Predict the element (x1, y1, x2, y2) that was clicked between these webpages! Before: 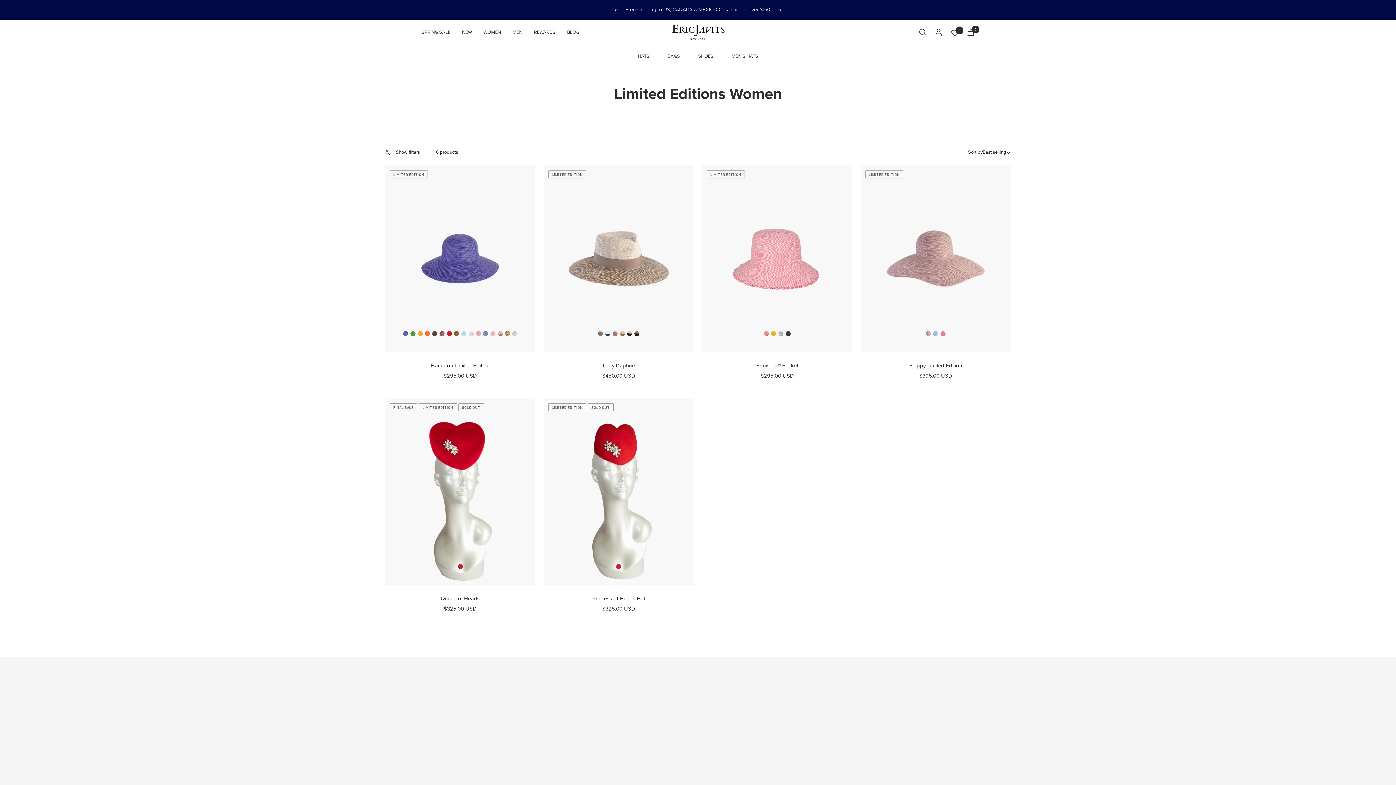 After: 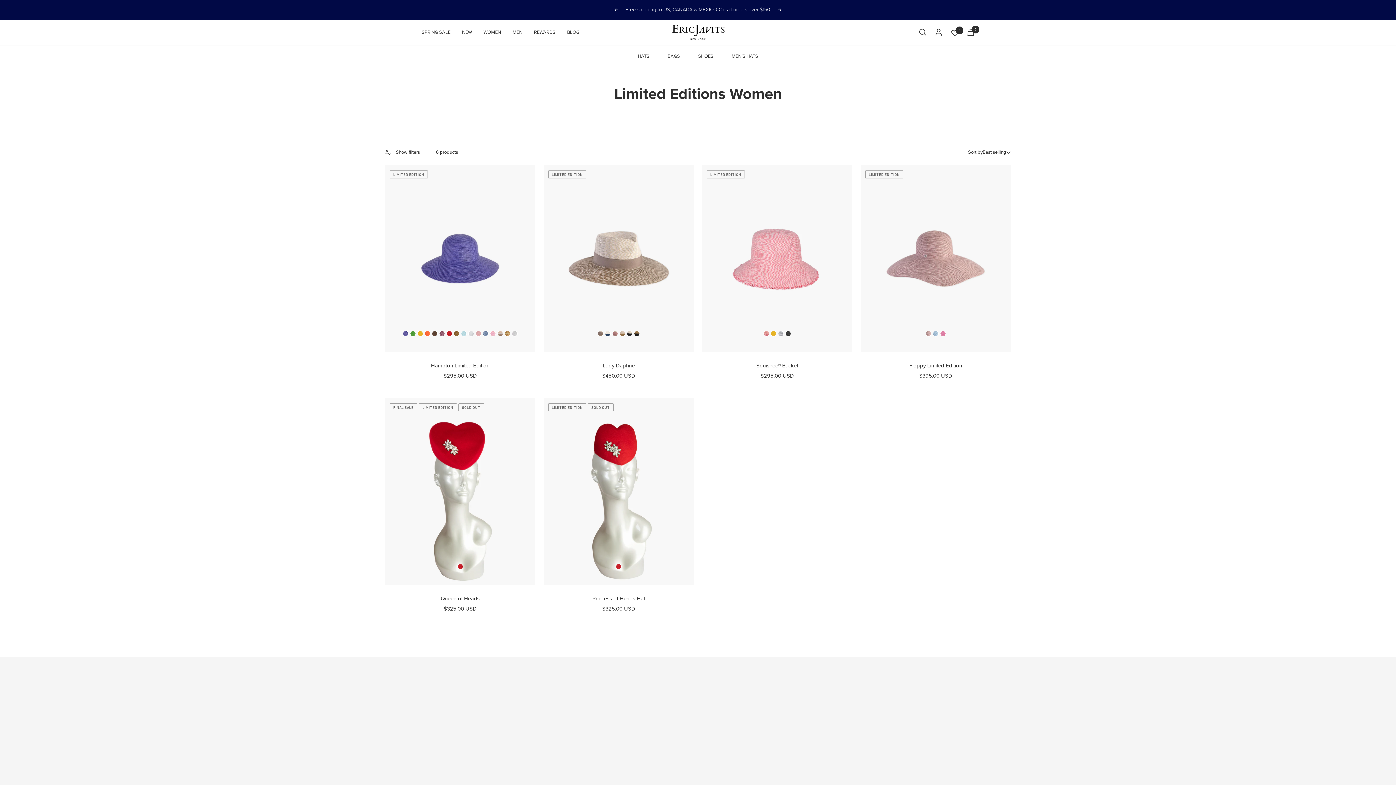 Action: label: Best selling bbox: (982, 148, 1010, 156)